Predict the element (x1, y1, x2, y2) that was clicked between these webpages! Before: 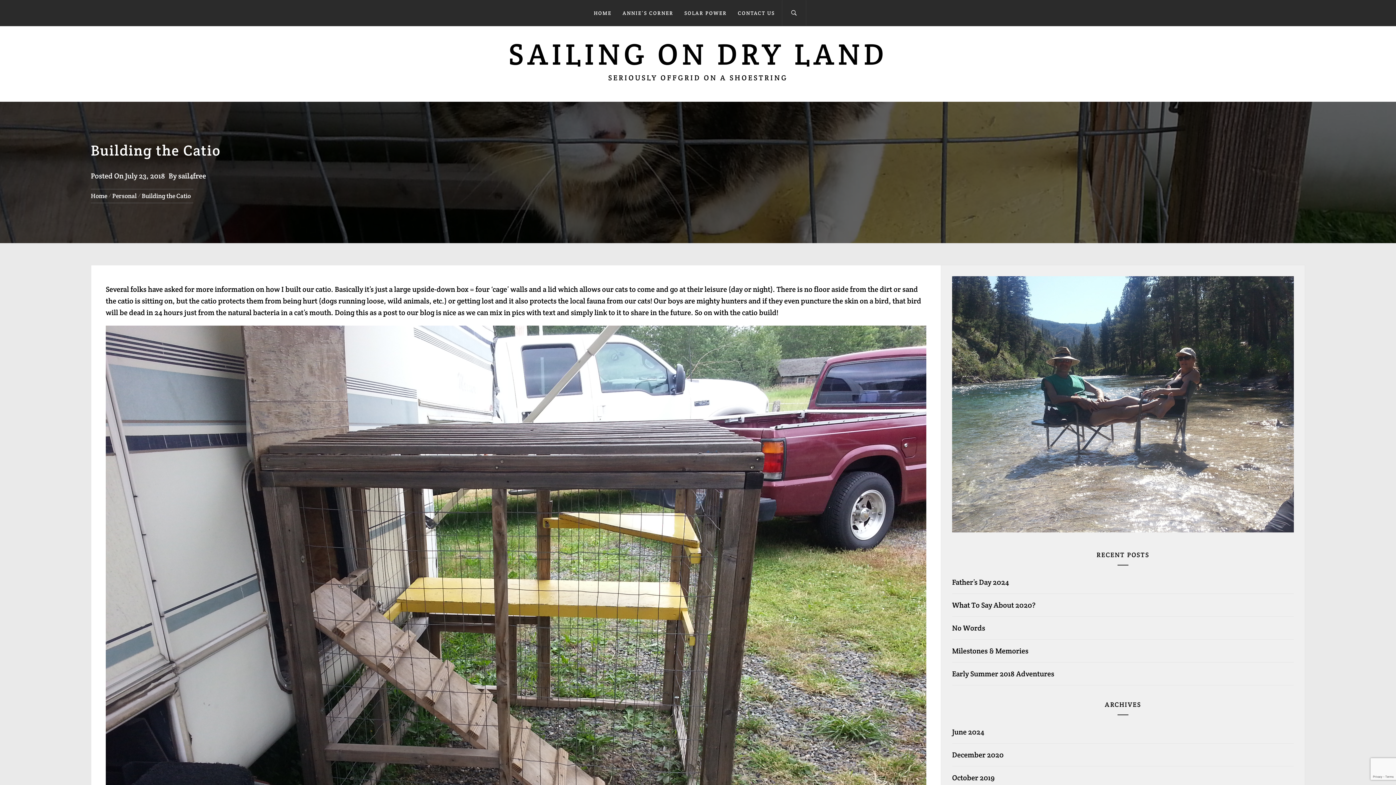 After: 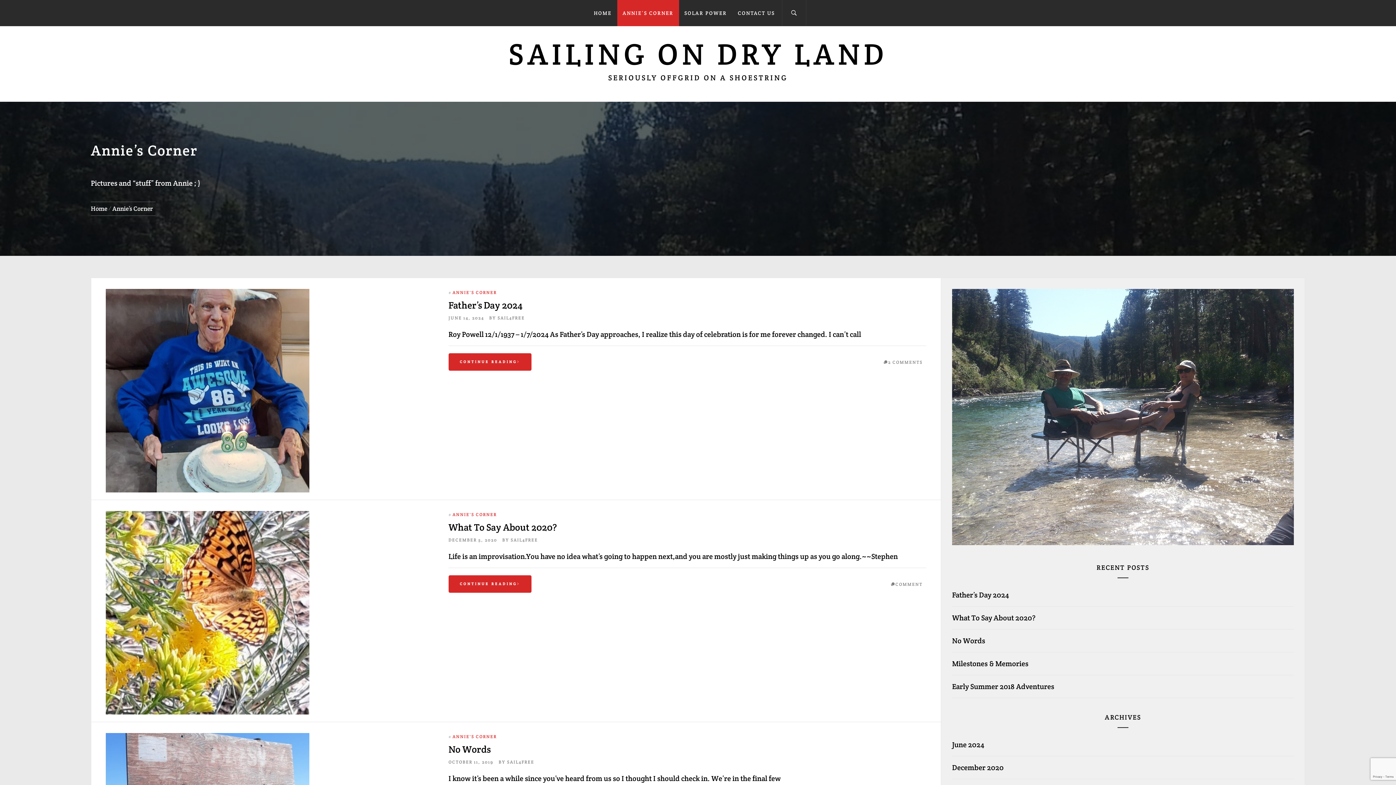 Action: bbox: (617, 0, 679, 26) label: ANNIE’S CORNER